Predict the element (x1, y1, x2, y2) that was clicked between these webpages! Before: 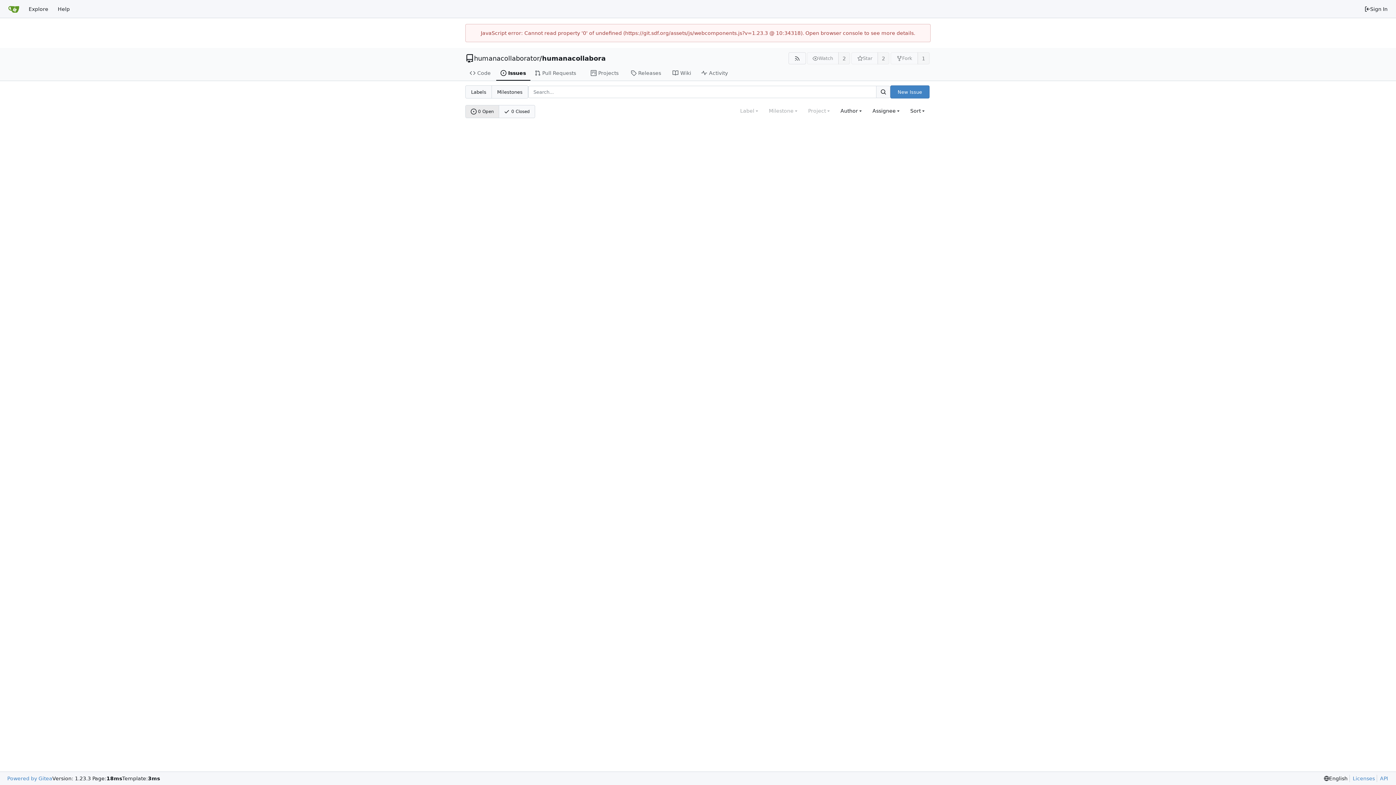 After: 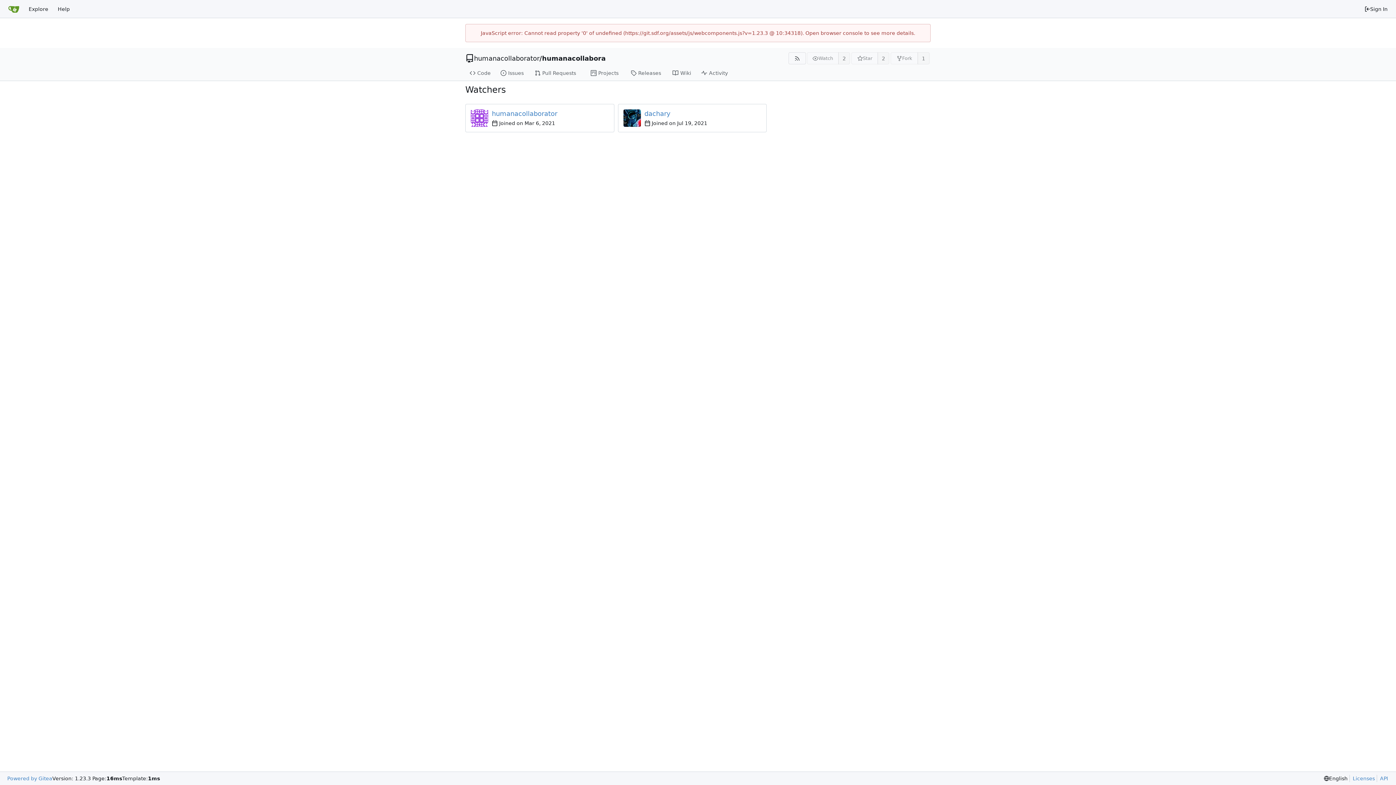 Action: label: 2 bbox: (838, 52, 850, 64)